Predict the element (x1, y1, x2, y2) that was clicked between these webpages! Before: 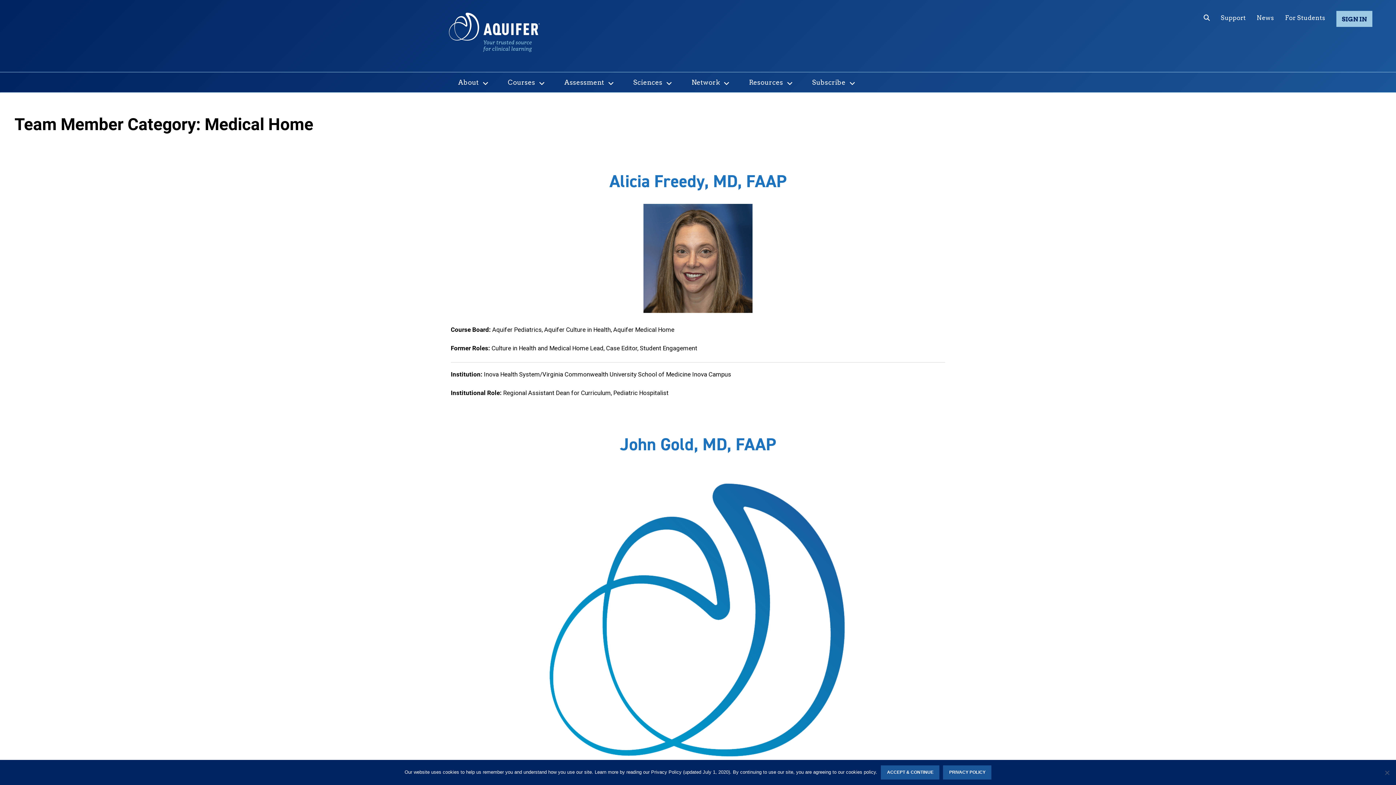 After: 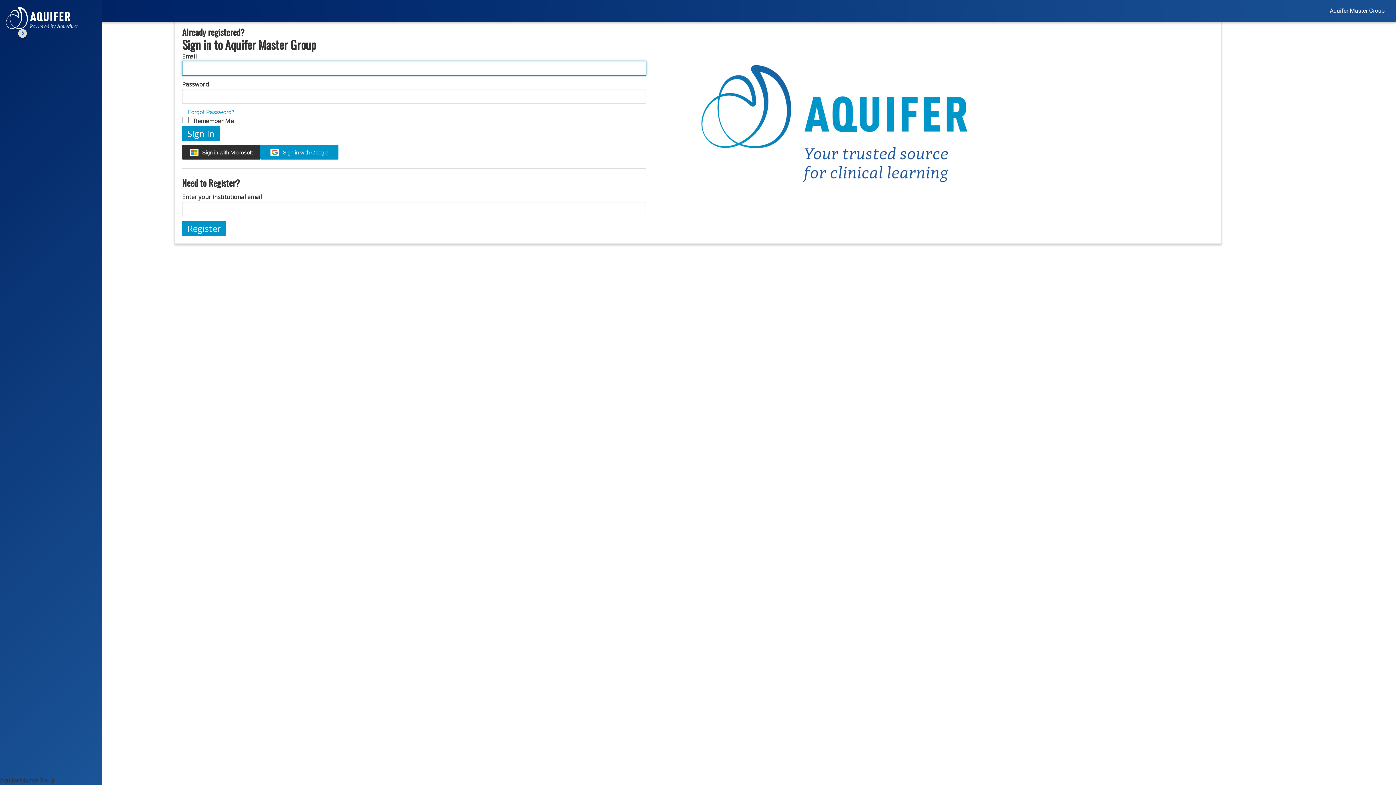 Action: bbox: (1336, 10, 1372, 26) label: SIGN IN